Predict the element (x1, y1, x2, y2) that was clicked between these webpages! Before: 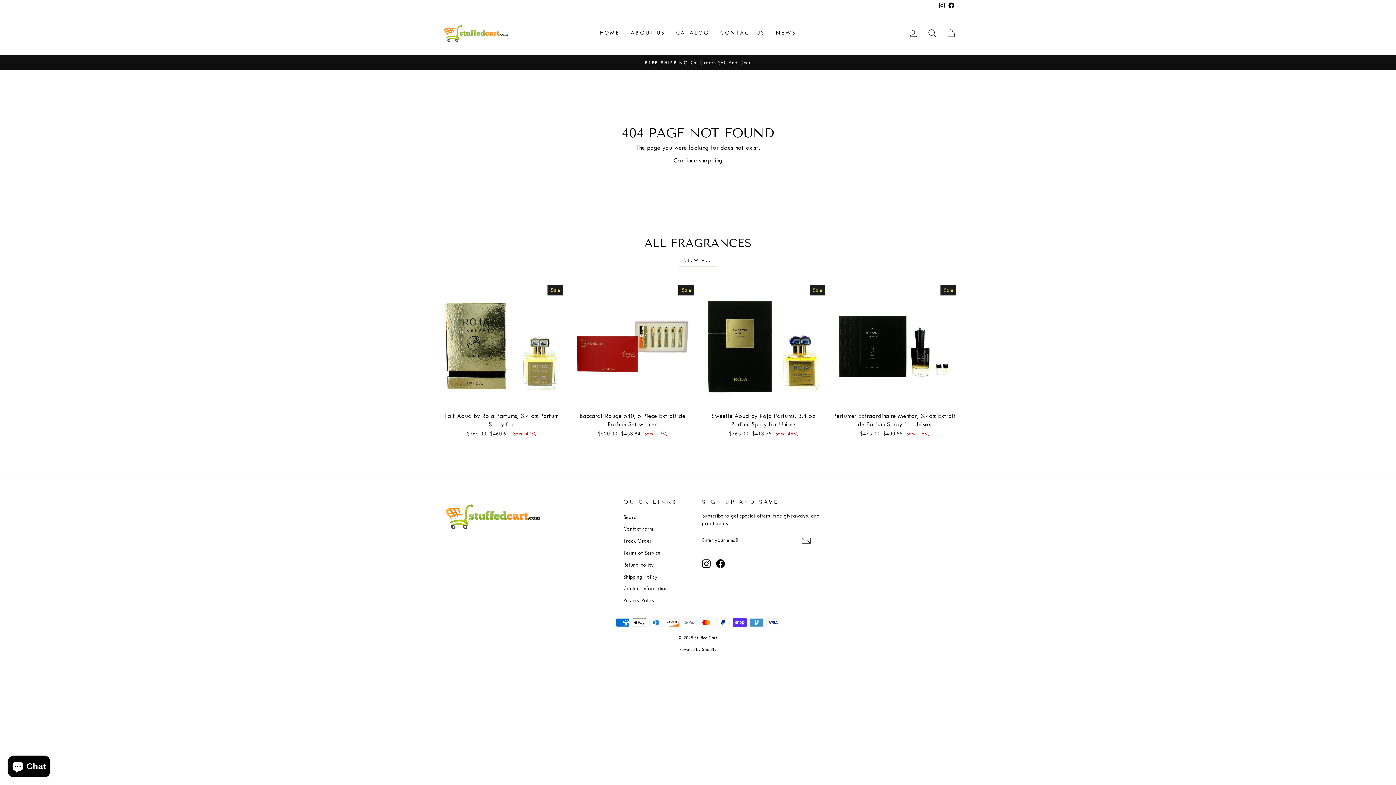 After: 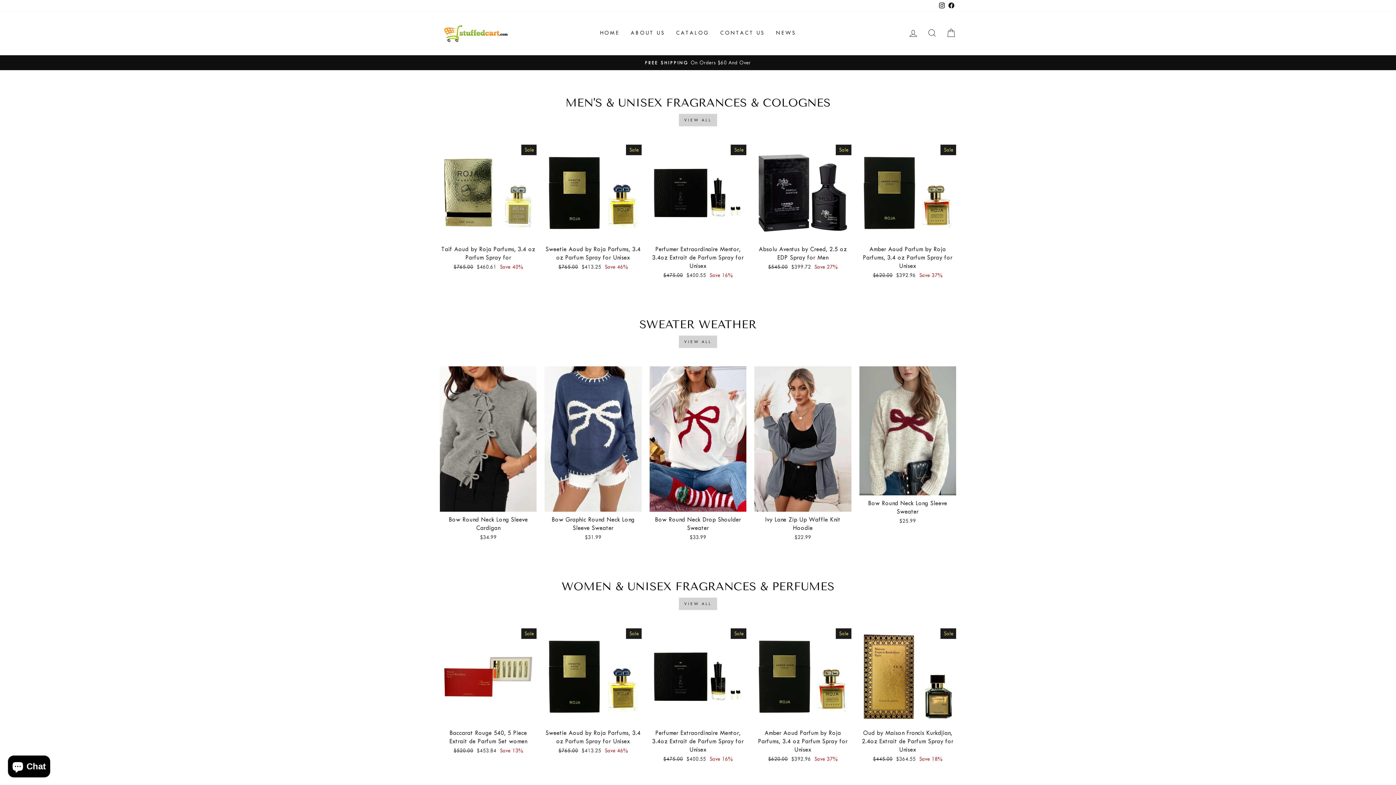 Action: bbox: (440, 499, 536, 532)